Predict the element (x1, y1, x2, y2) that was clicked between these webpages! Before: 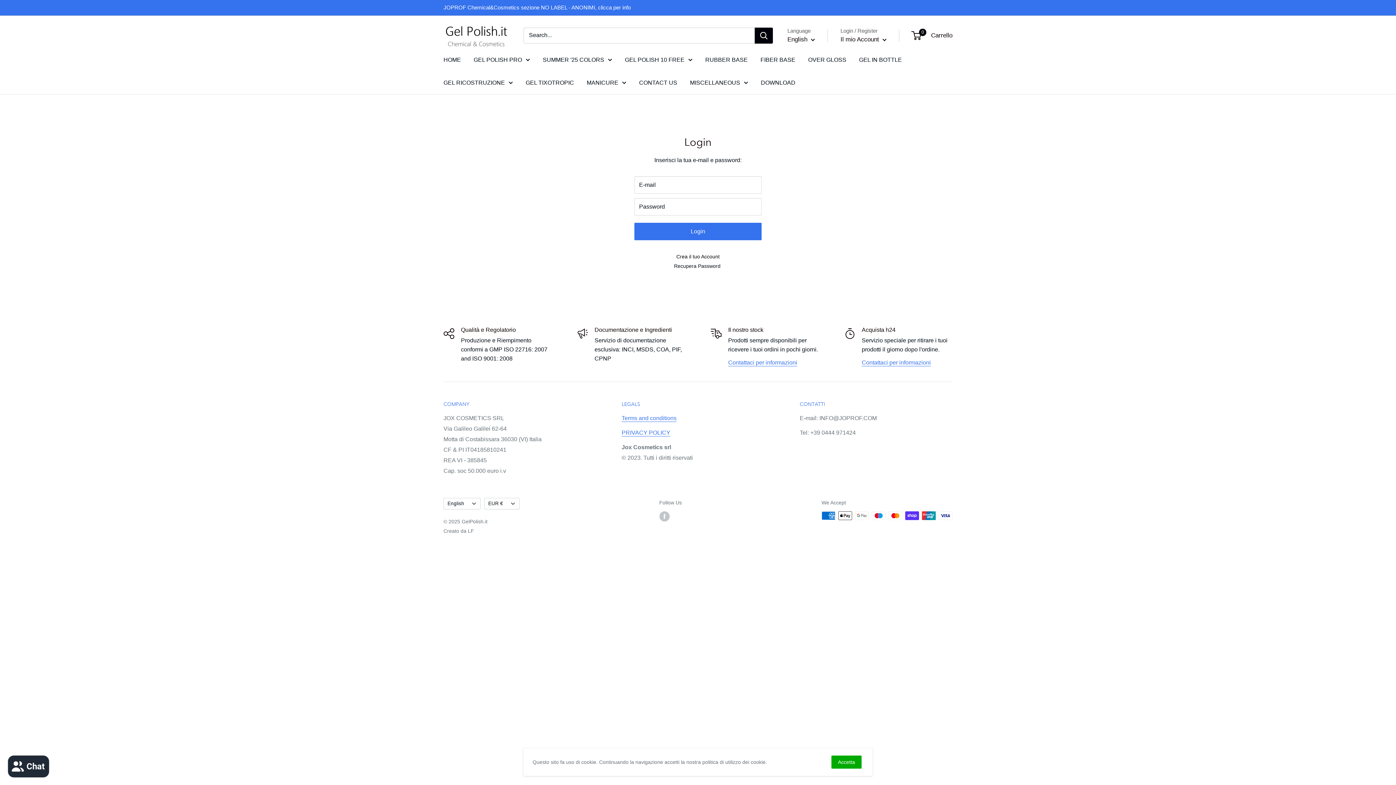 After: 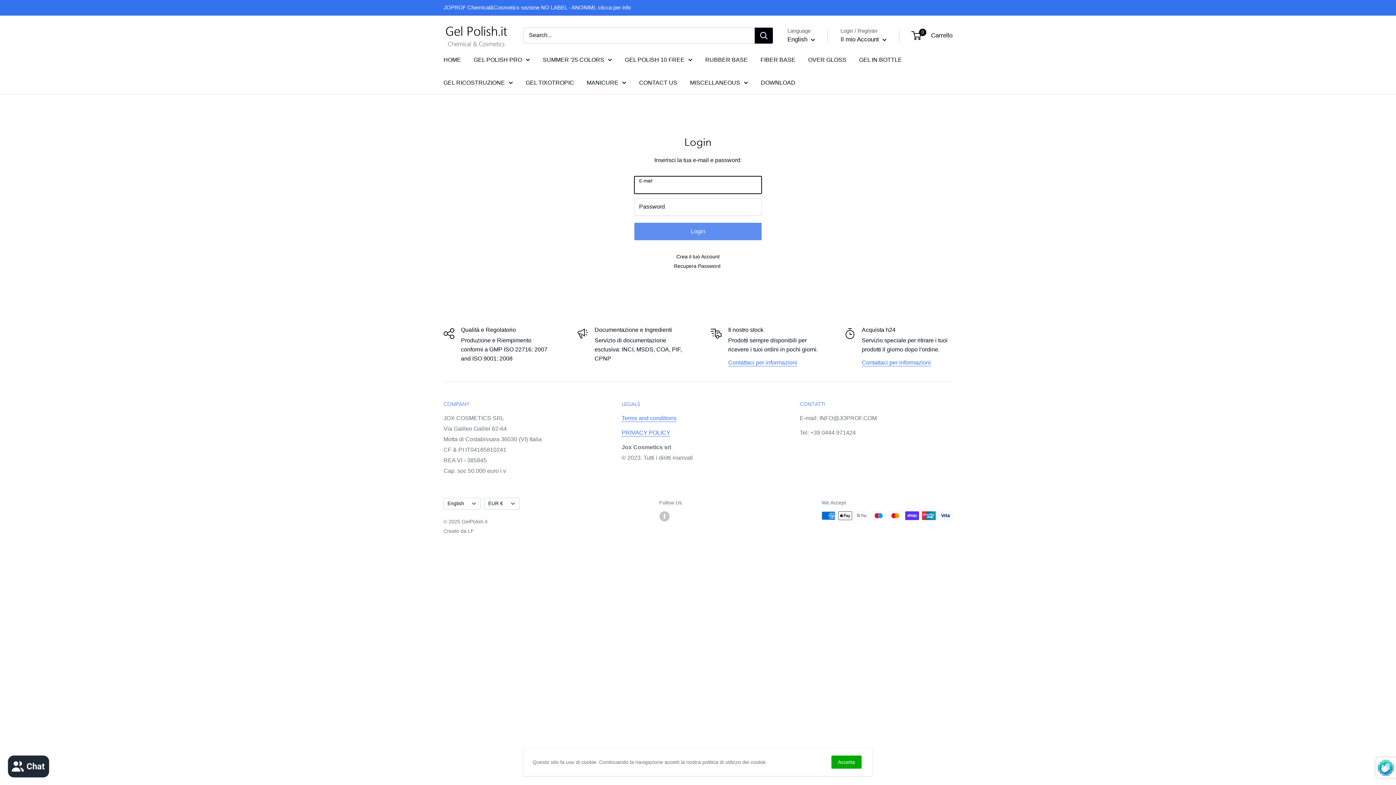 Action: label: Login bbox: (634, 222, 761, 240)